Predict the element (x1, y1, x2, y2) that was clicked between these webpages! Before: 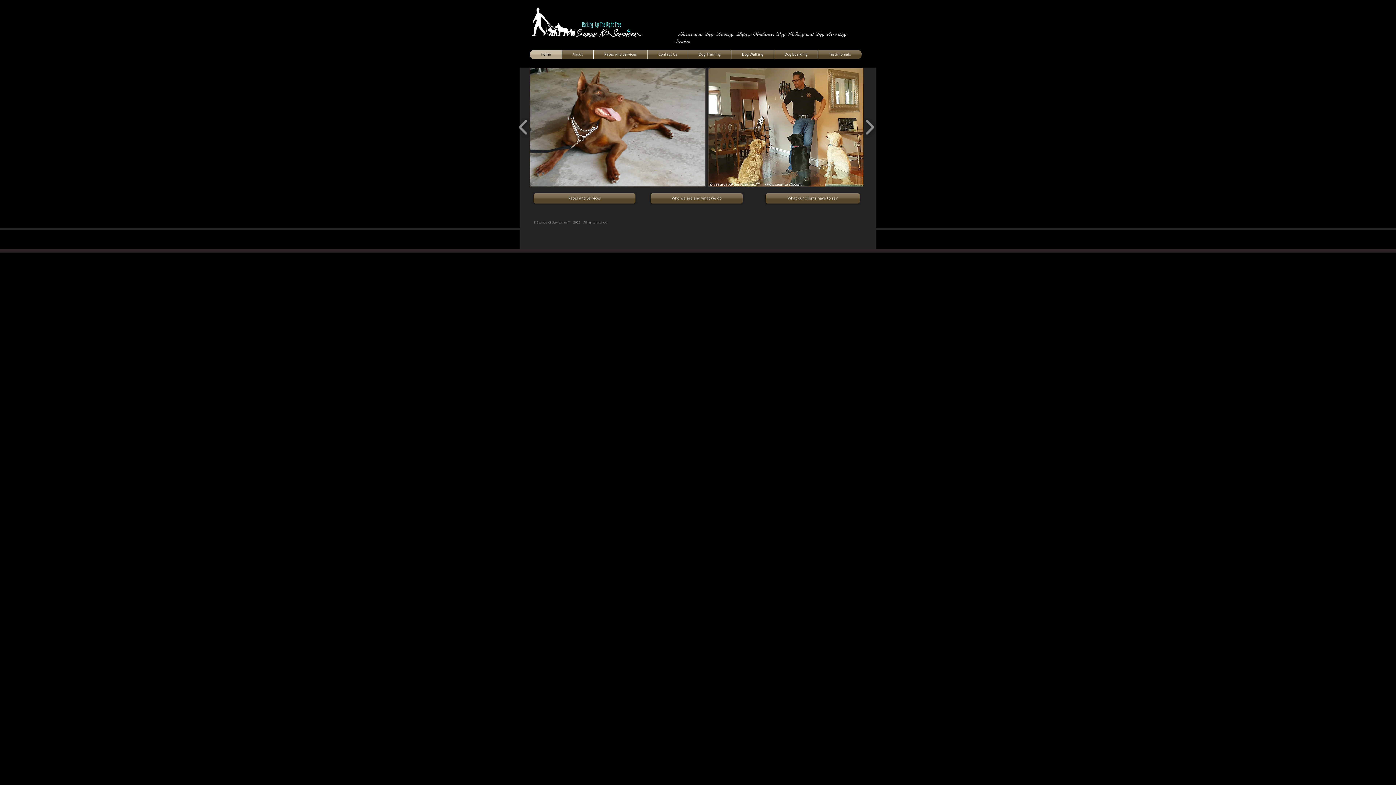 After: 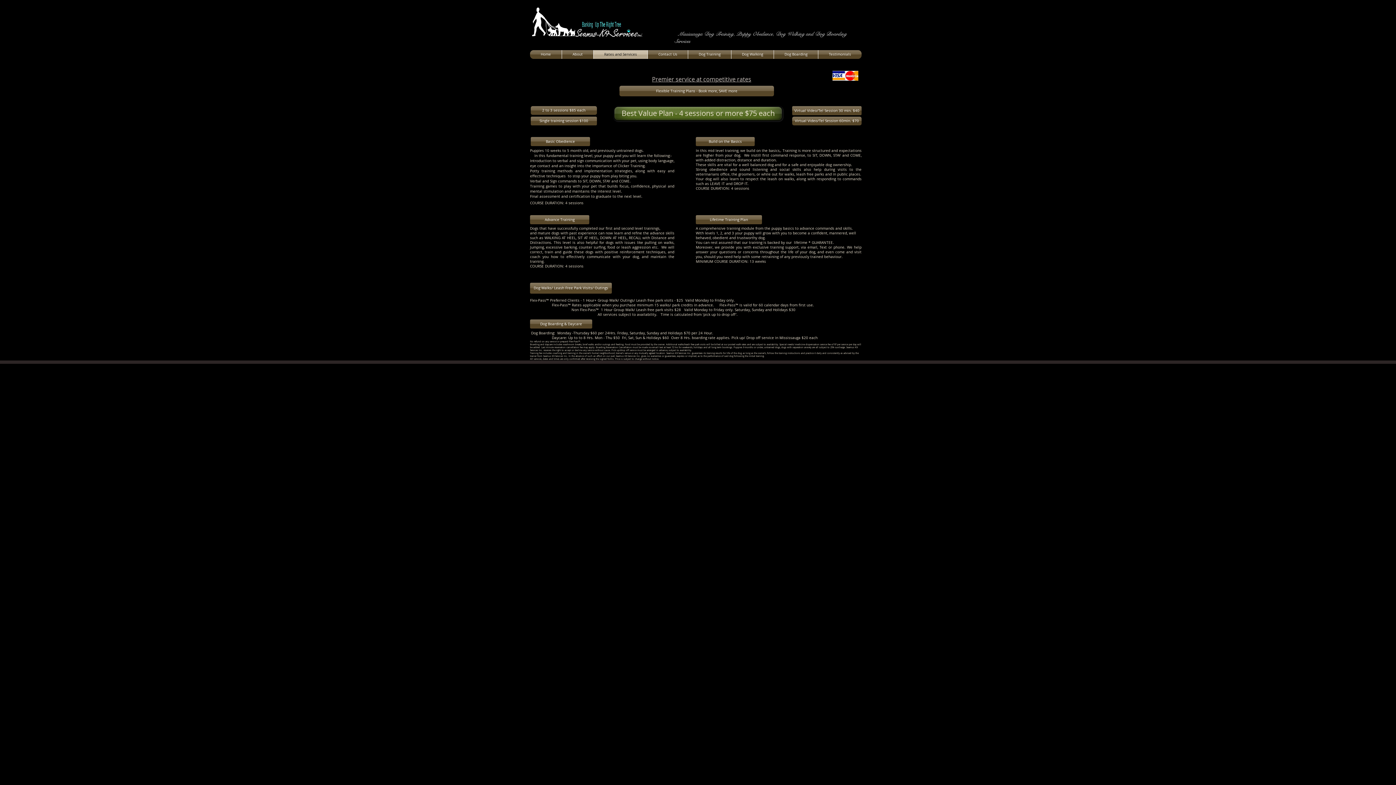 Action: label: Rates and Services bbox: (533, 193, 635, 203)